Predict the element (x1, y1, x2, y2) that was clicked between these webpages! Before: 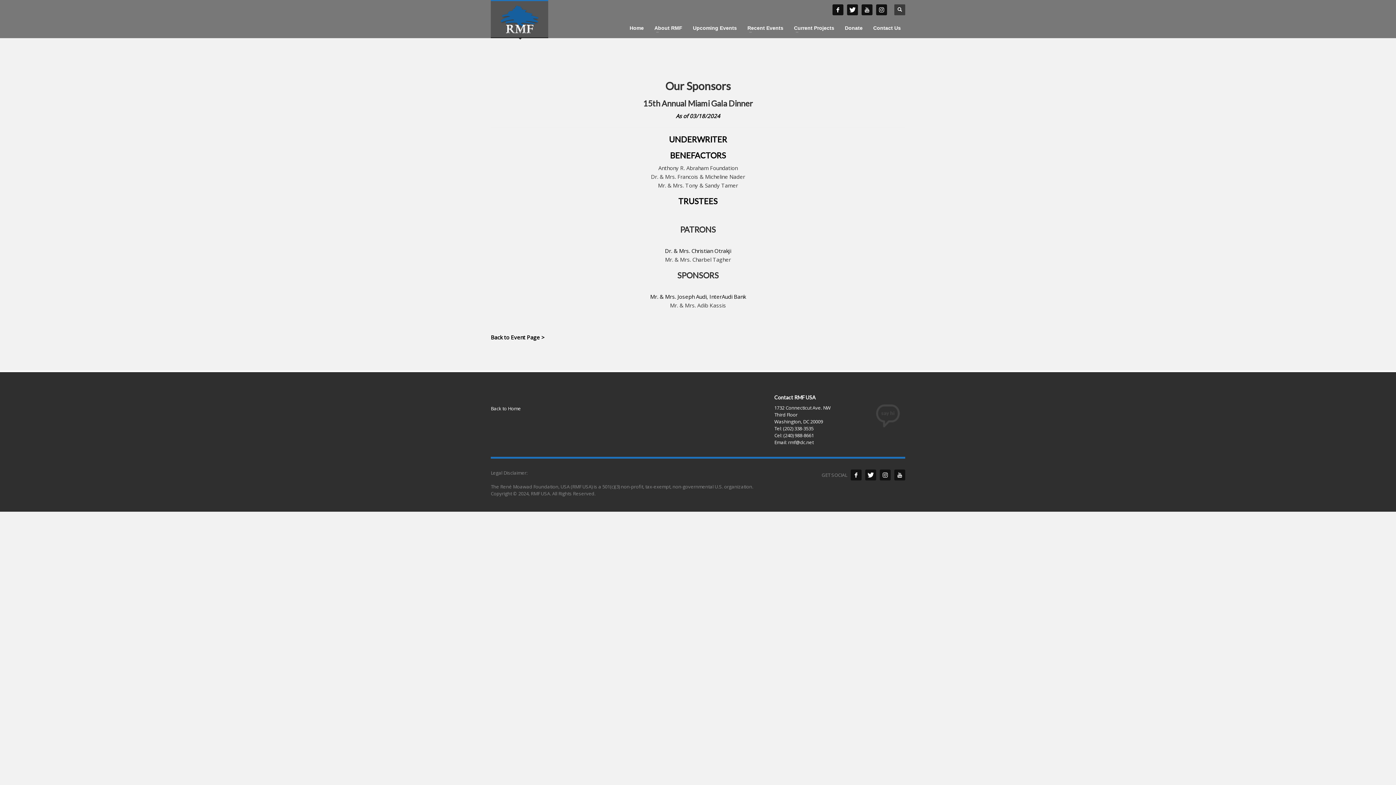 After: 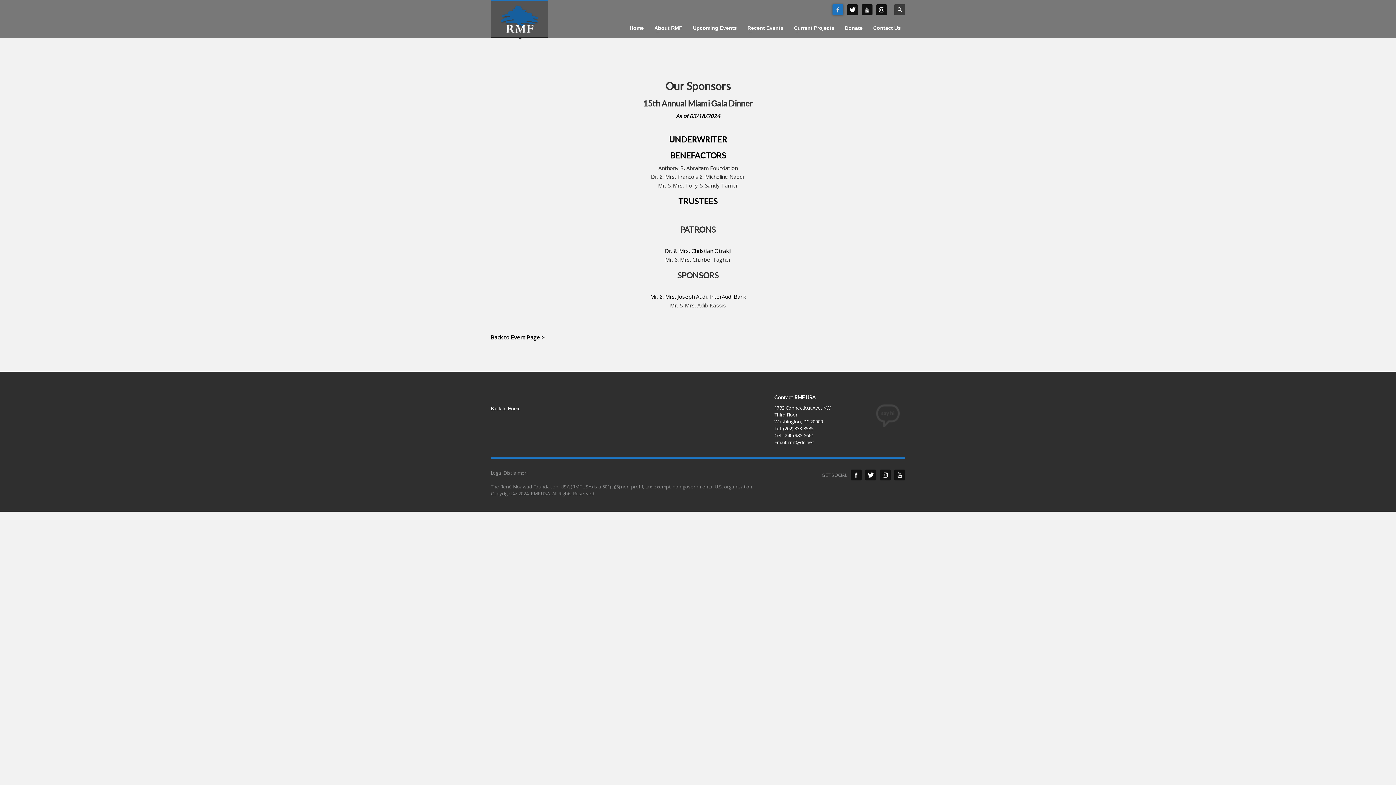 Action: bbox: (832, 4, 843, 15)